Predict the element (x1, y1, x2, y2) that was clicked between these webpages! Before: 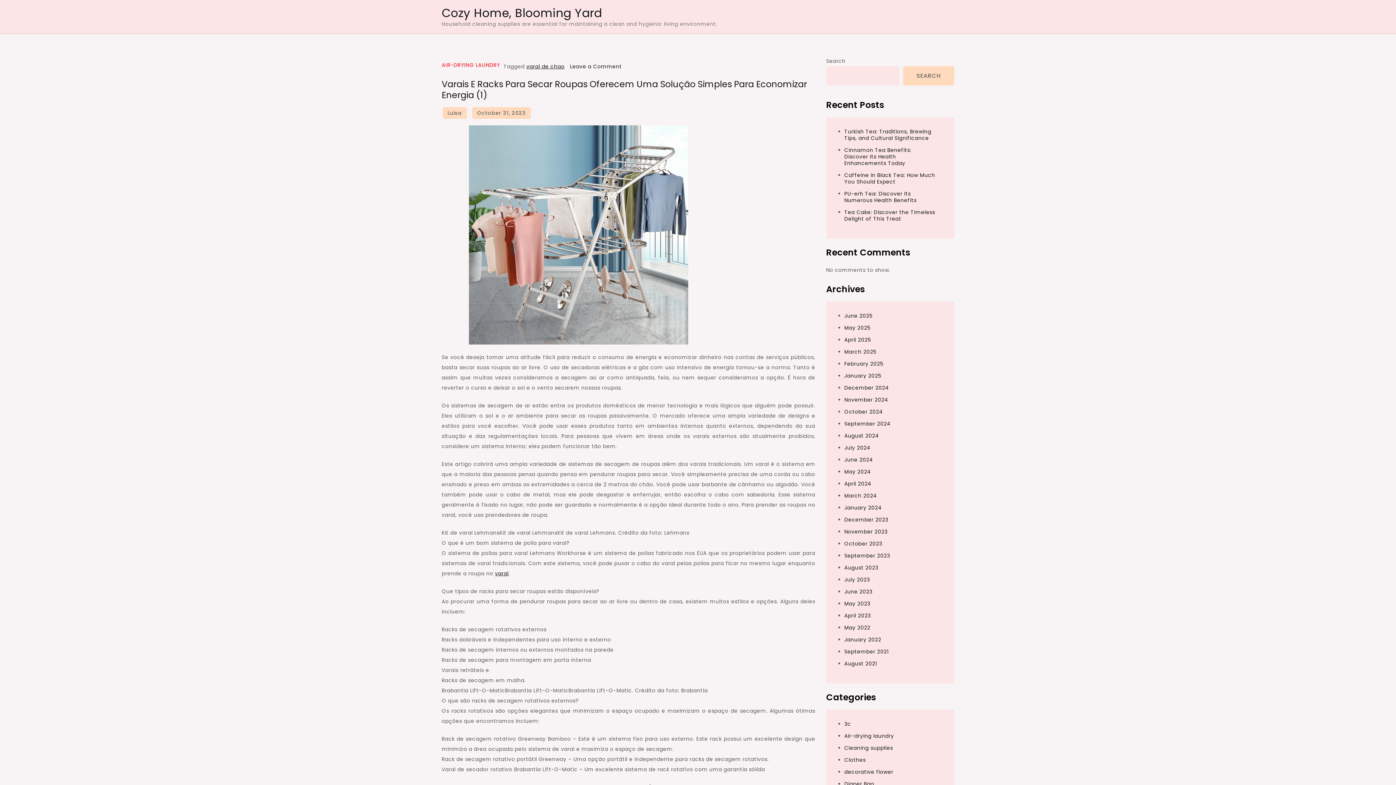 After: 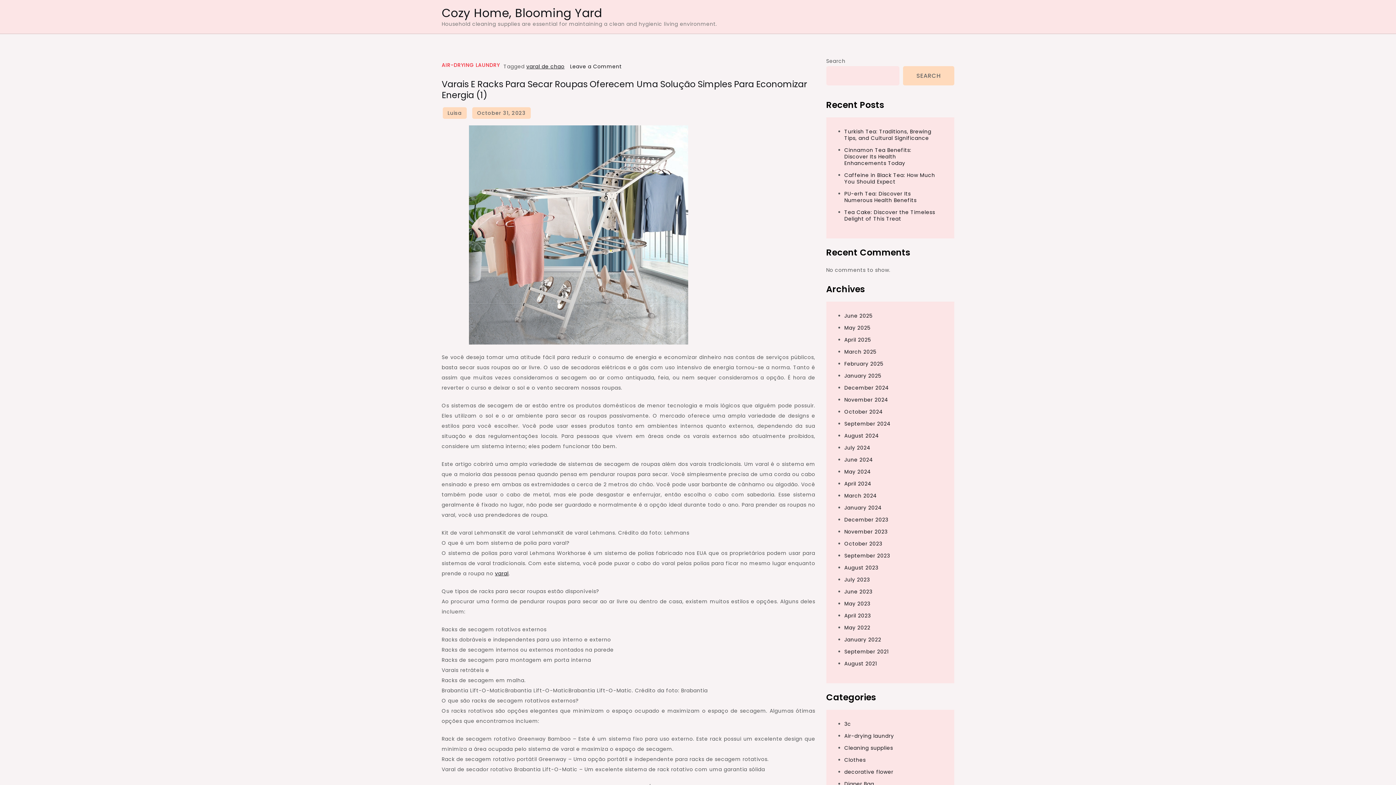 Action: label: October 31, 2023 bbox: (472, 107, 530, 118)